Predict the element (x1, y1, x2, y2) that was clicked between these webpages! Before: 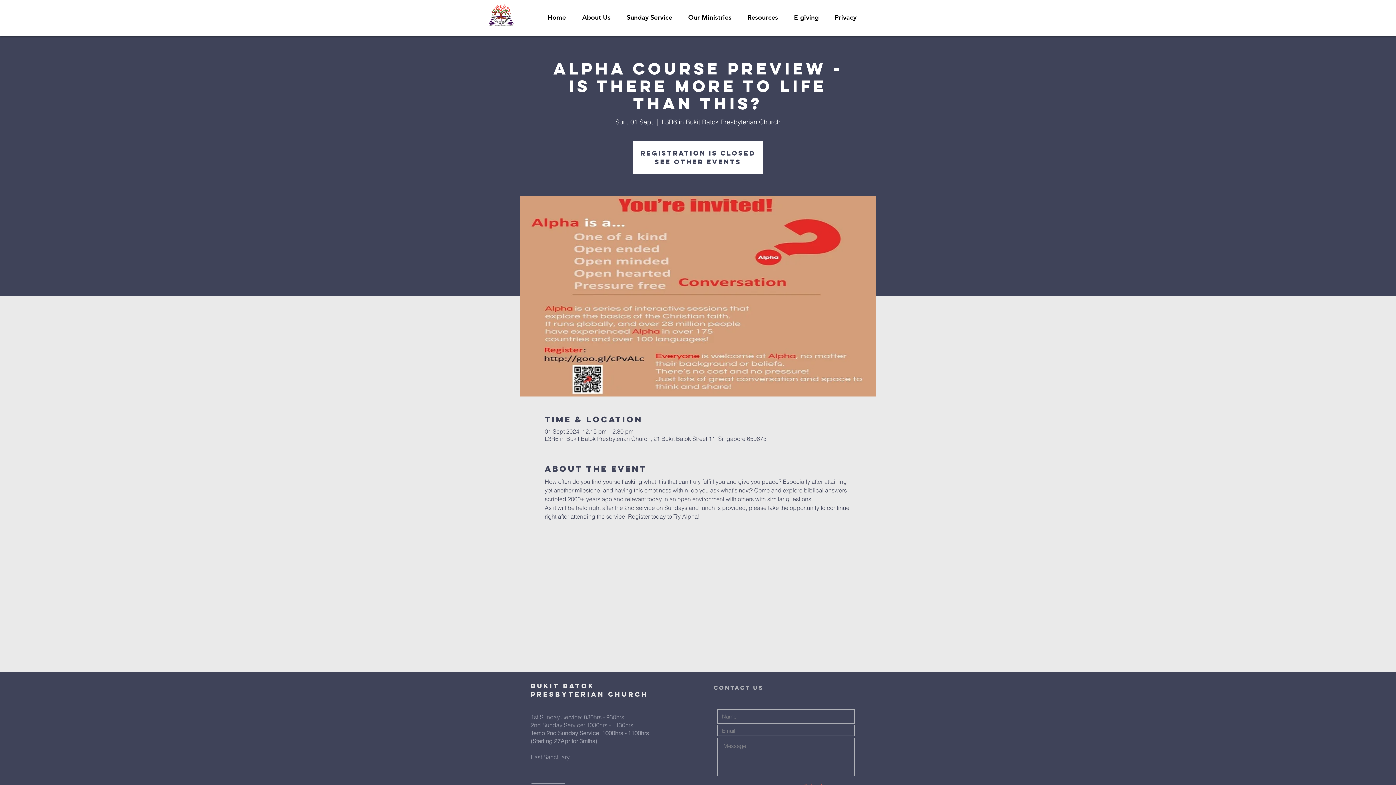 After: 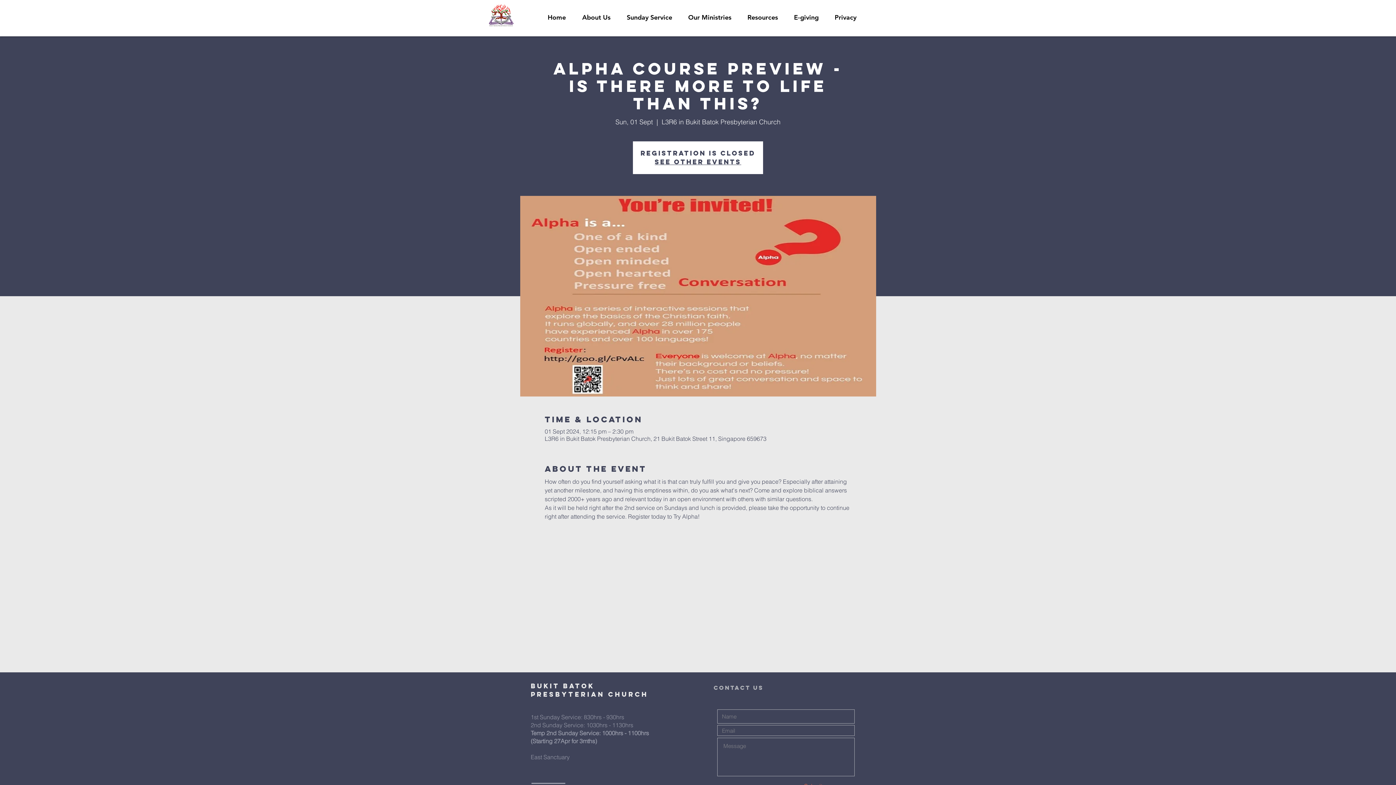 Action: label: Resources bbox: (739, 8, 786, 26)